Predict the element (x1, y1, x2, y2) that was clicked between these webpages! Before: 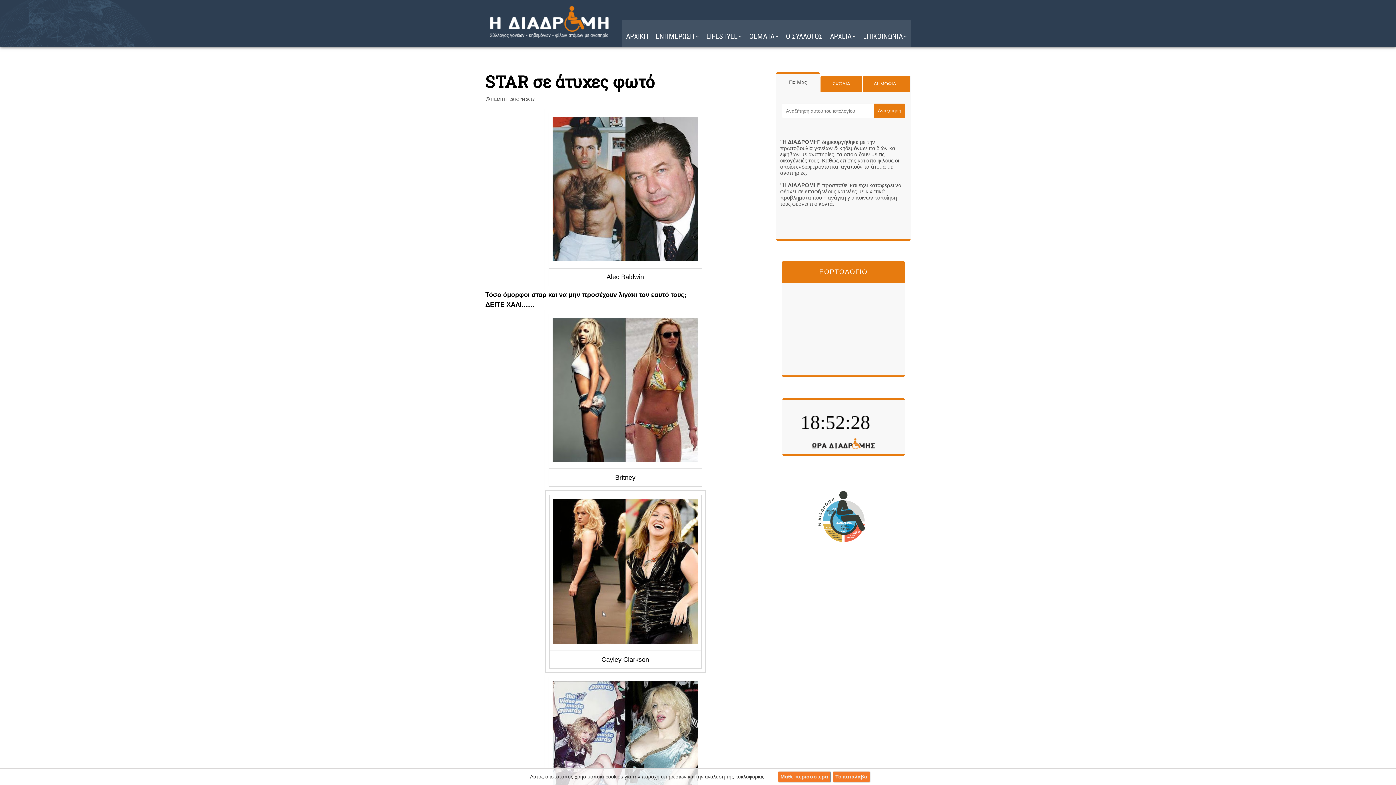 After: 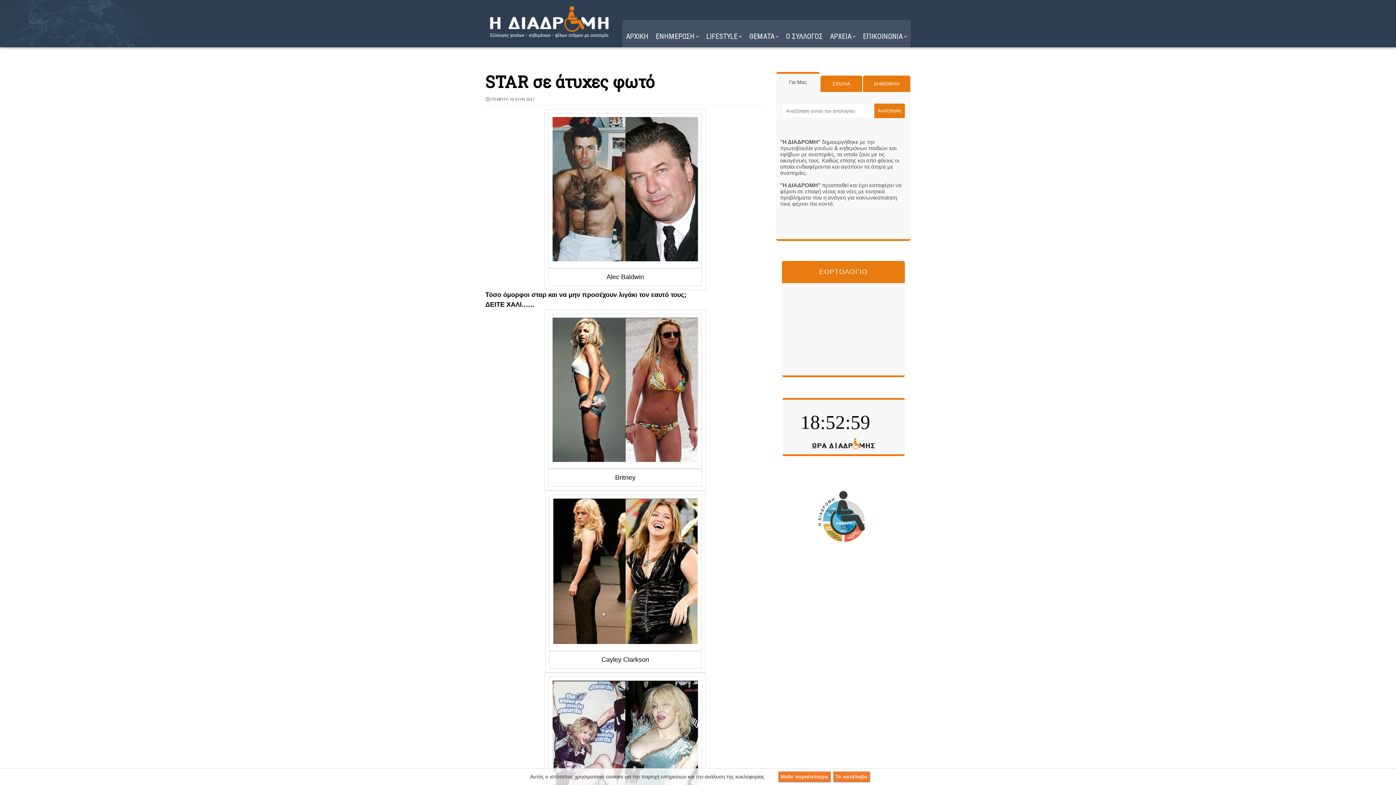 Action: label: Για Μας bbox: (776, 72, 820, 92)